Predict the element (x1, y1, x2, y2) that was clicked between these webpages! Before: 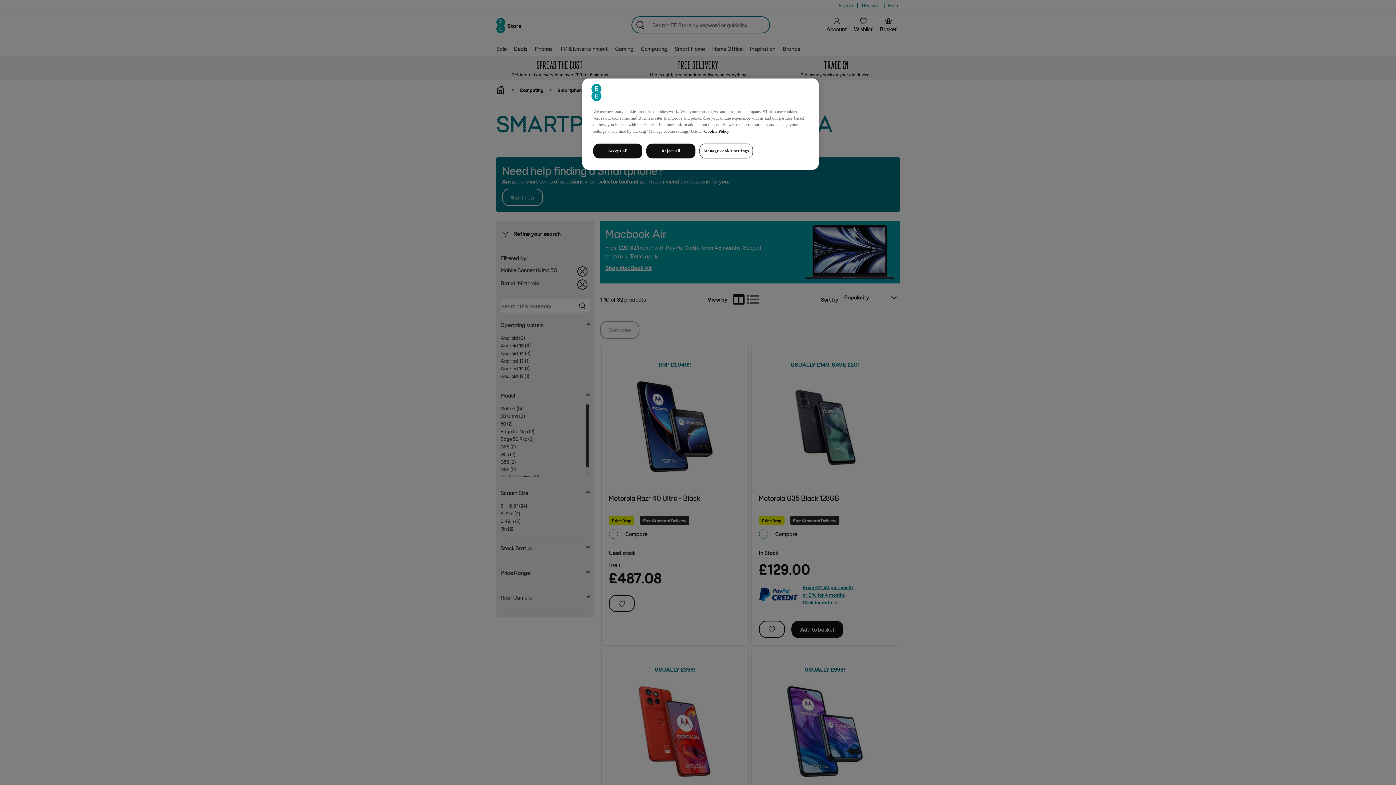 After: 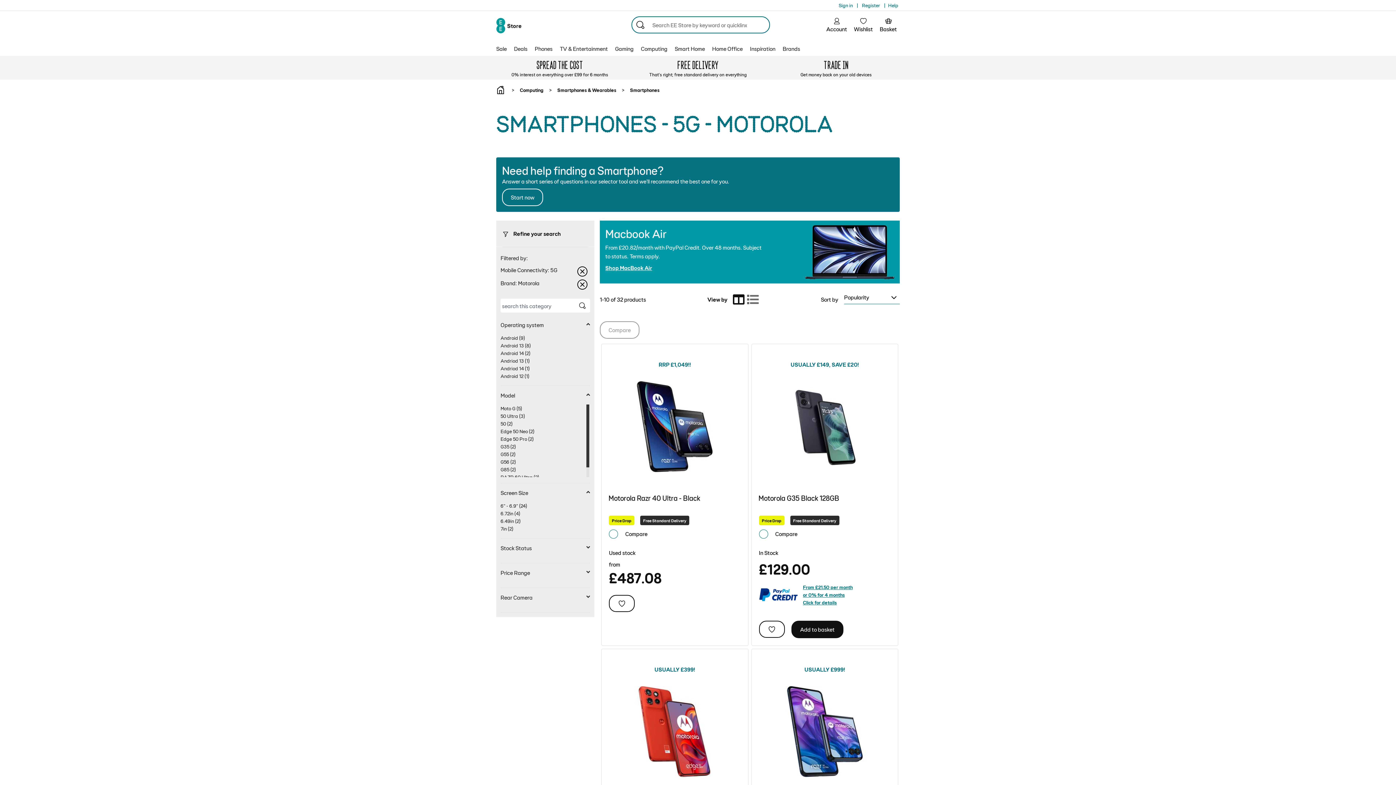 Action: label: Reject all bbox: (646, 143, 695, 158)